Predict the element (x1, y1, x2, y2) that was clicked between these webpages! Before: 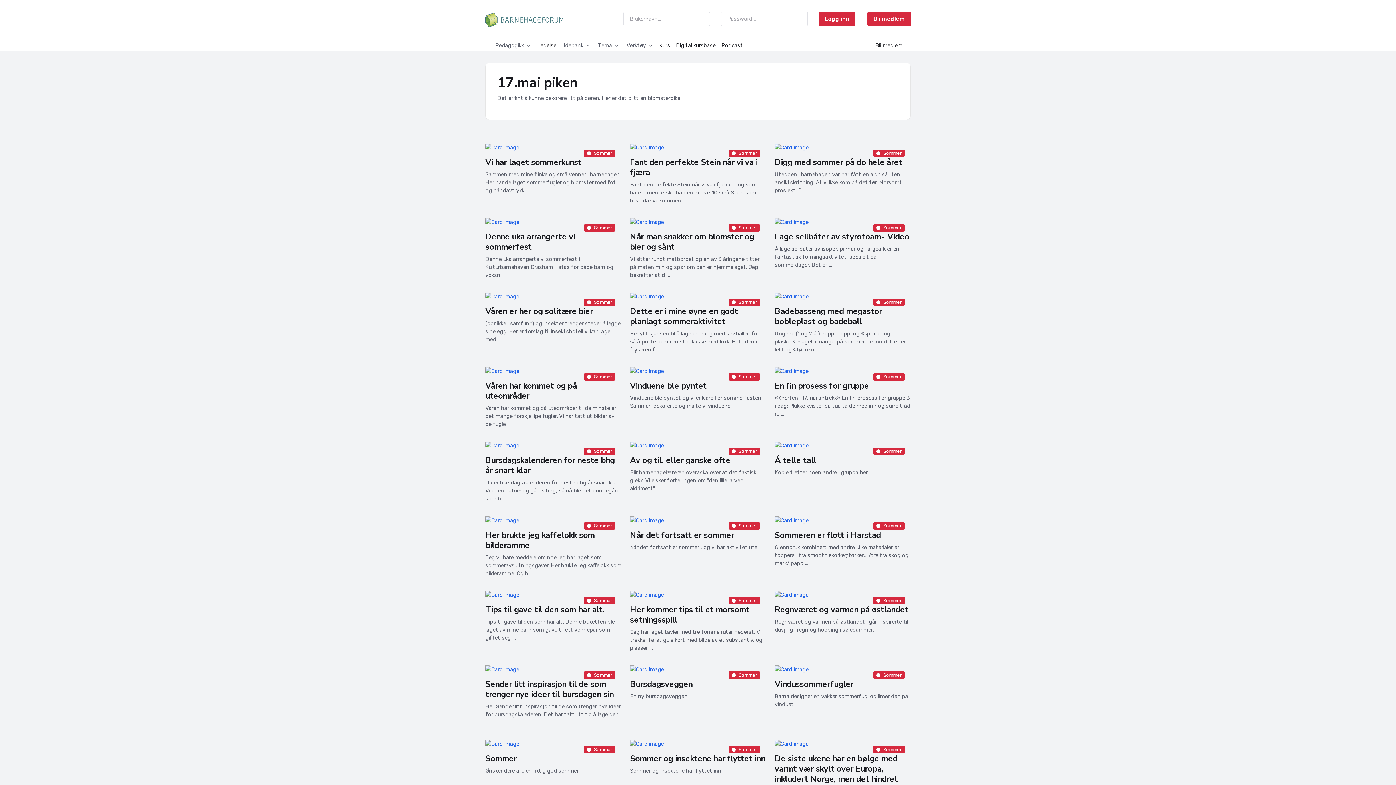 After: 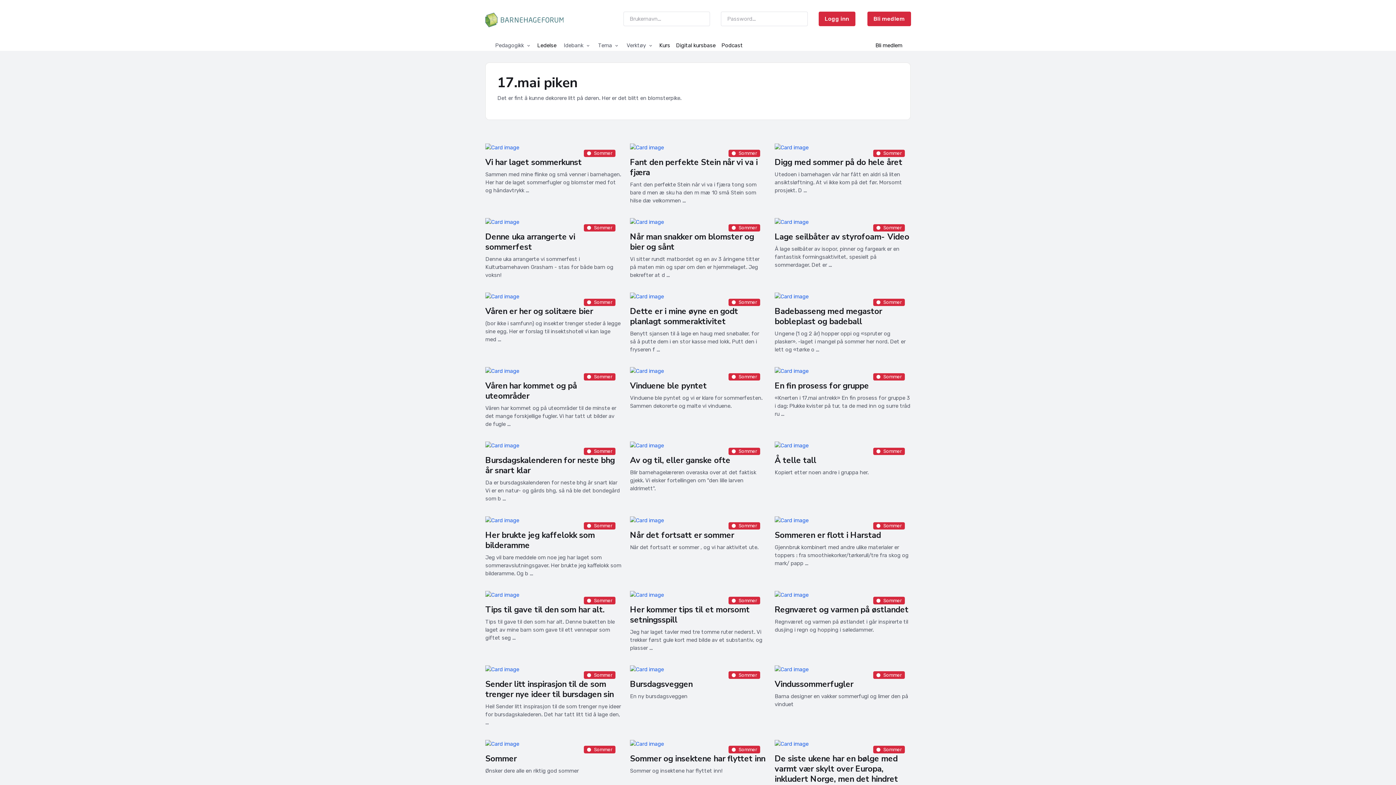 Action: bbox: (872, 40, 905, 50) label: Bli medlem